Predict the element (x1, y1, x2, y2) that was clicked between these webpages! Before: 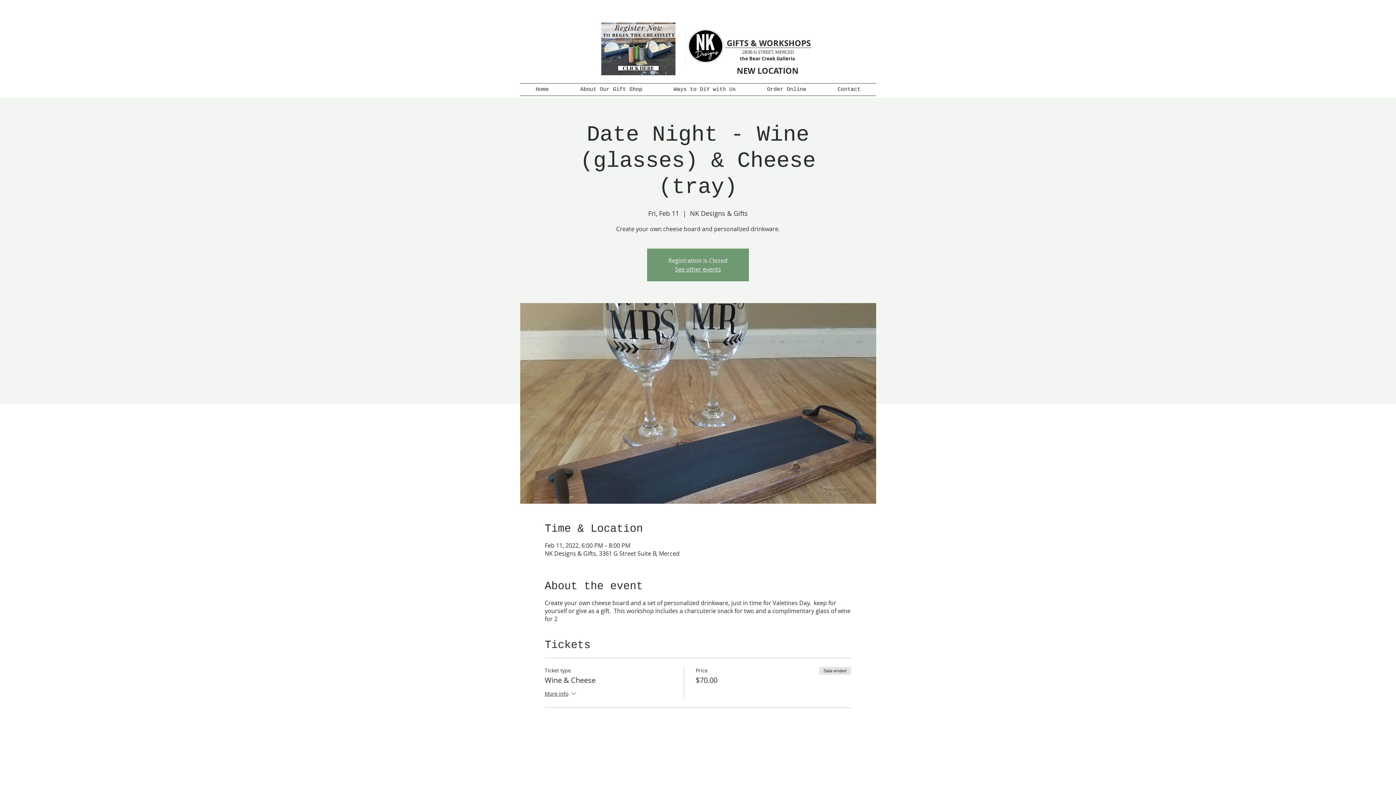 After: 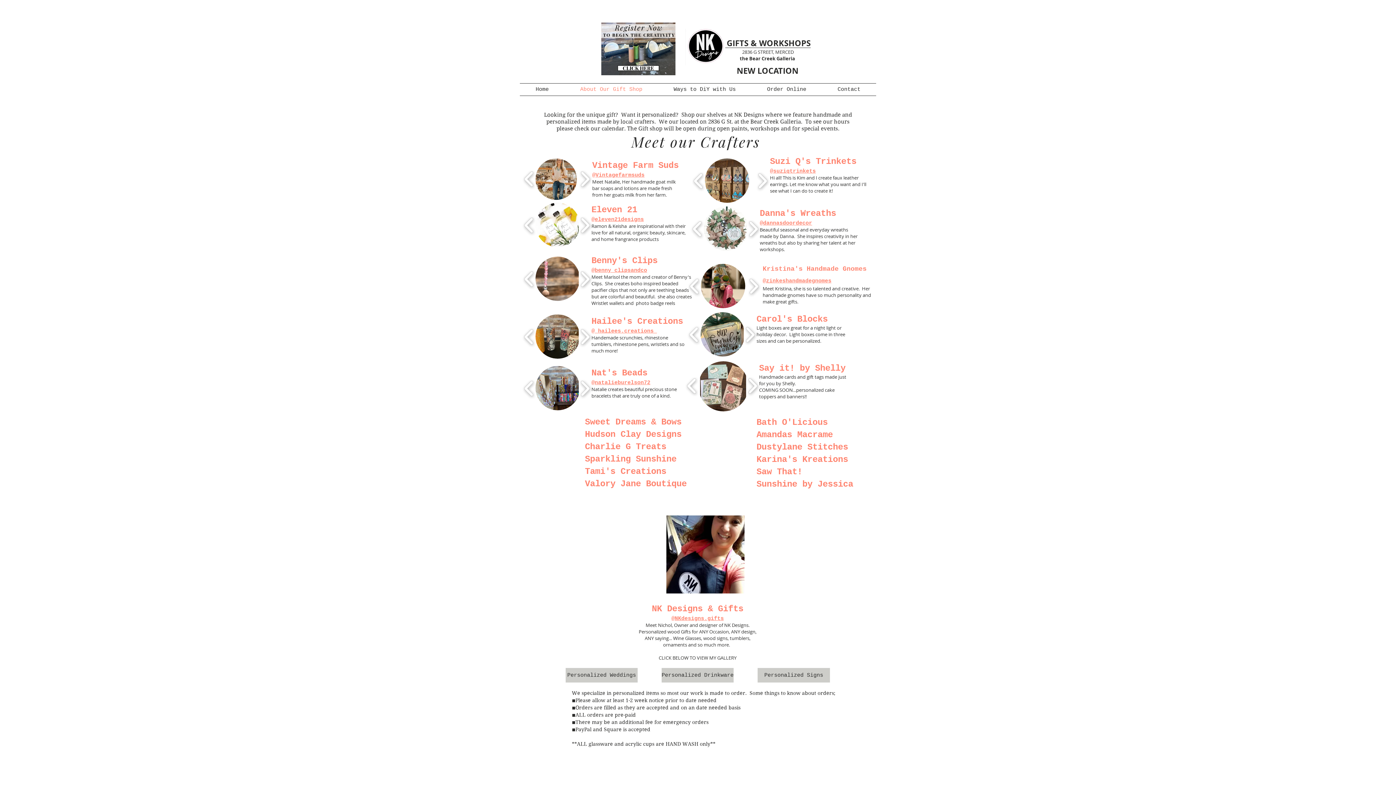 Action: bbox: (564, 83, 658, 95) label: About Our Gift Shop